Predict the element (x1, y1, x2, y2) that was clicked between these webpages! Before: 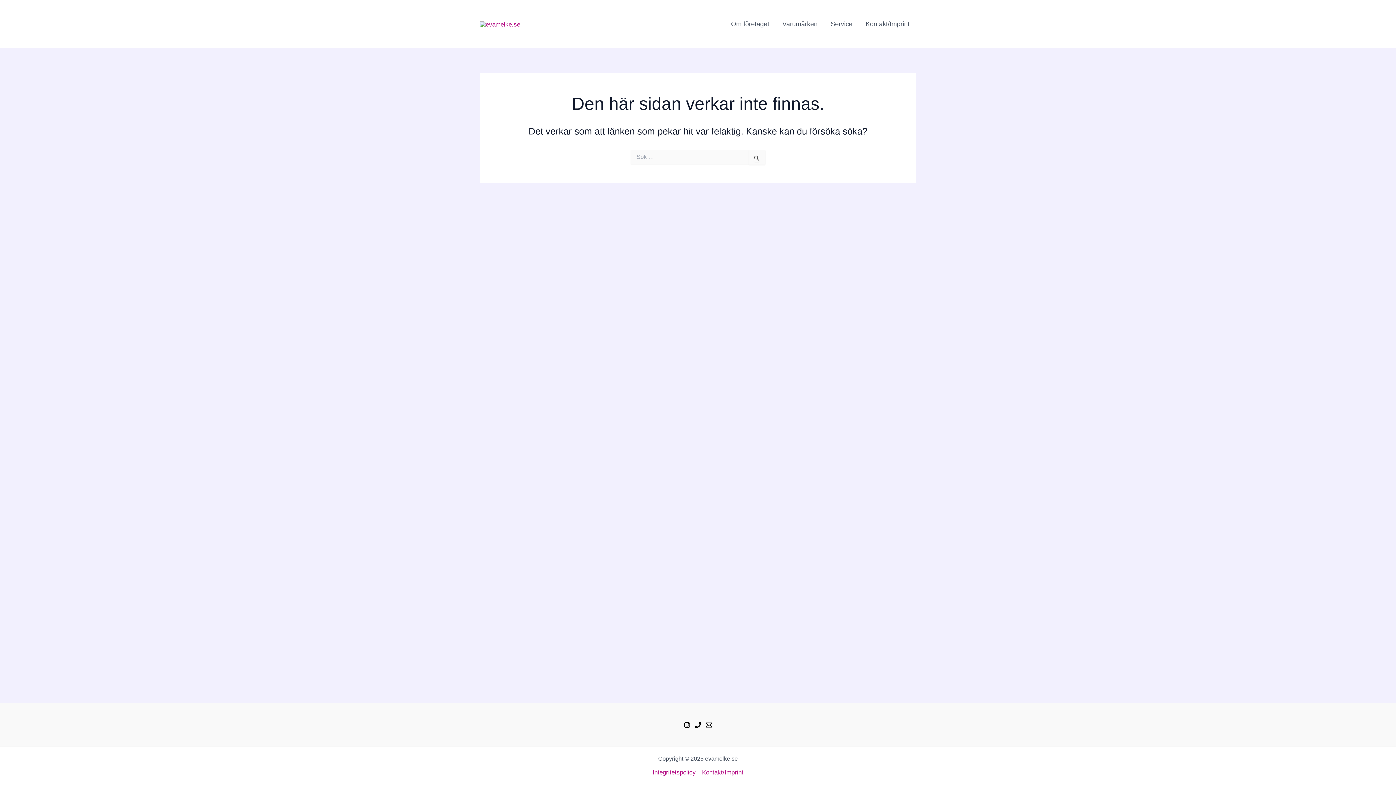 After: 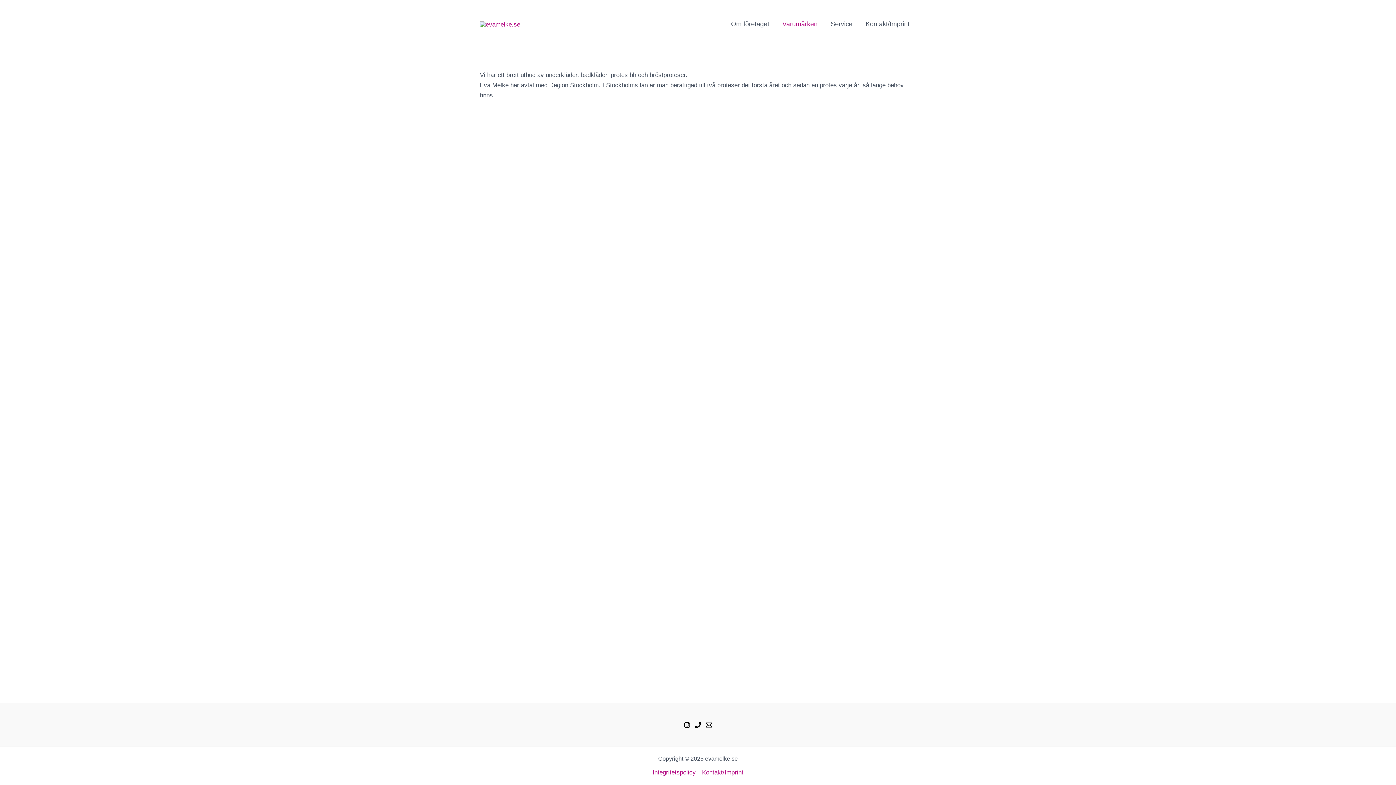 Action: bbox: (776, 0, 824, 48) label: Varumärken